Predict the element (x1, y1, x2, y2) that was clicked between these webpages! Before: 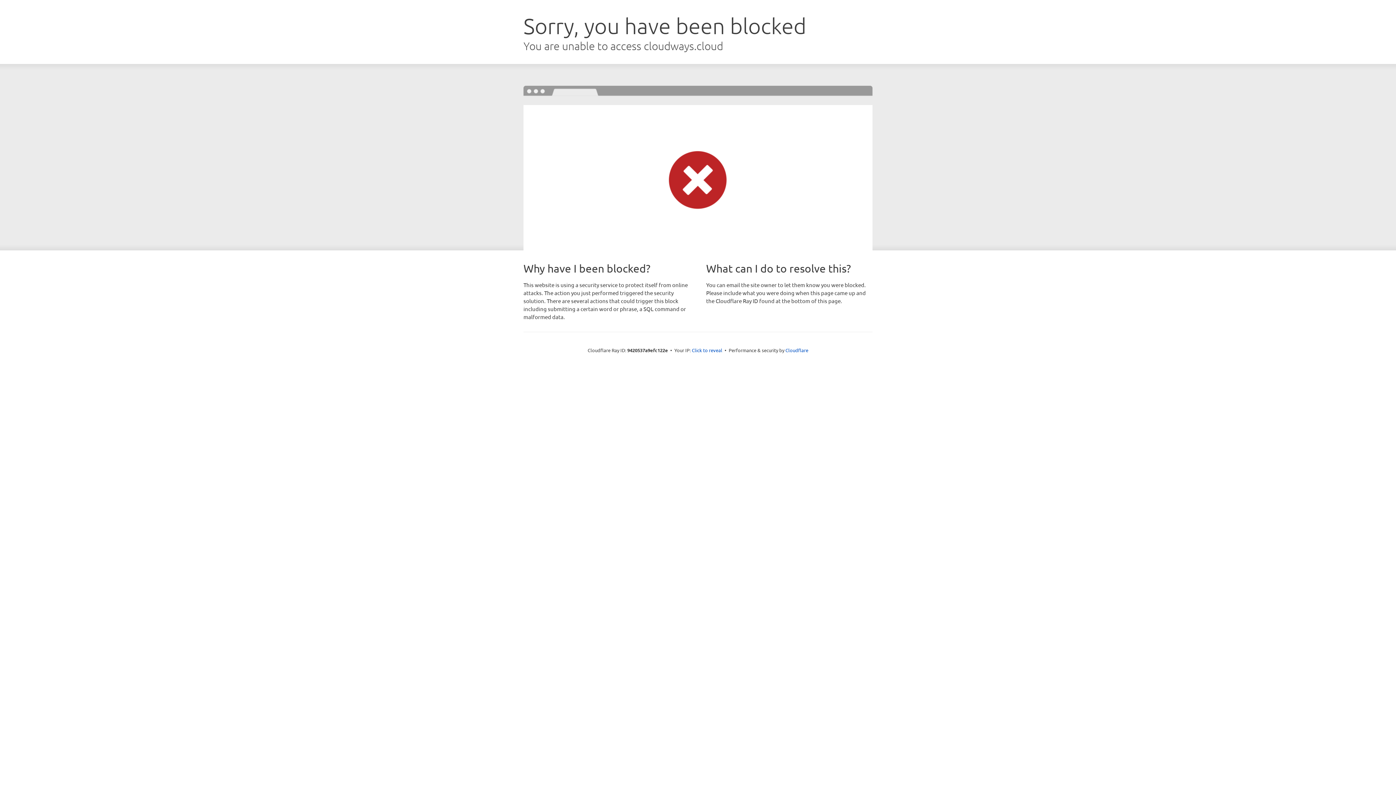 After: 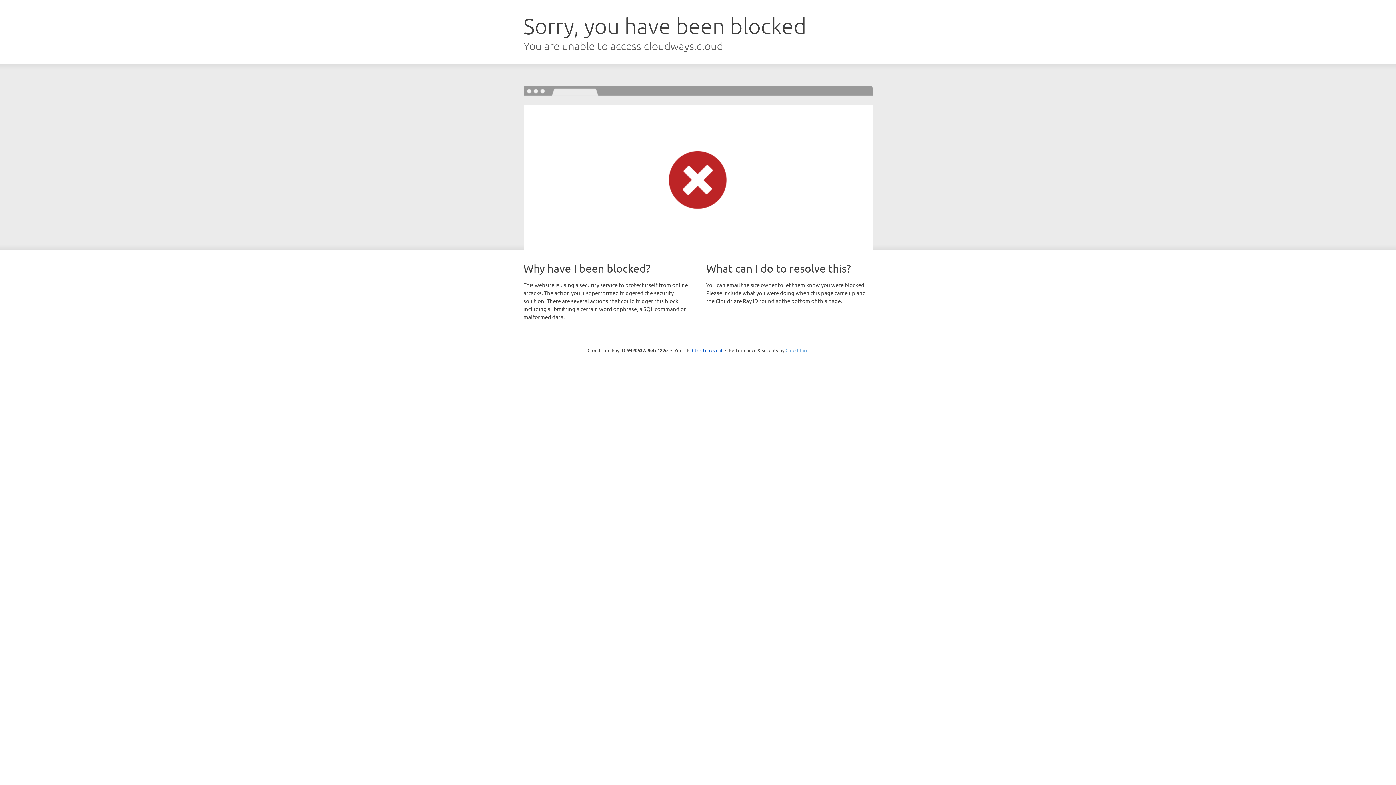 Action: bbox: (785, 347, 808, 353) label: Cloudflare